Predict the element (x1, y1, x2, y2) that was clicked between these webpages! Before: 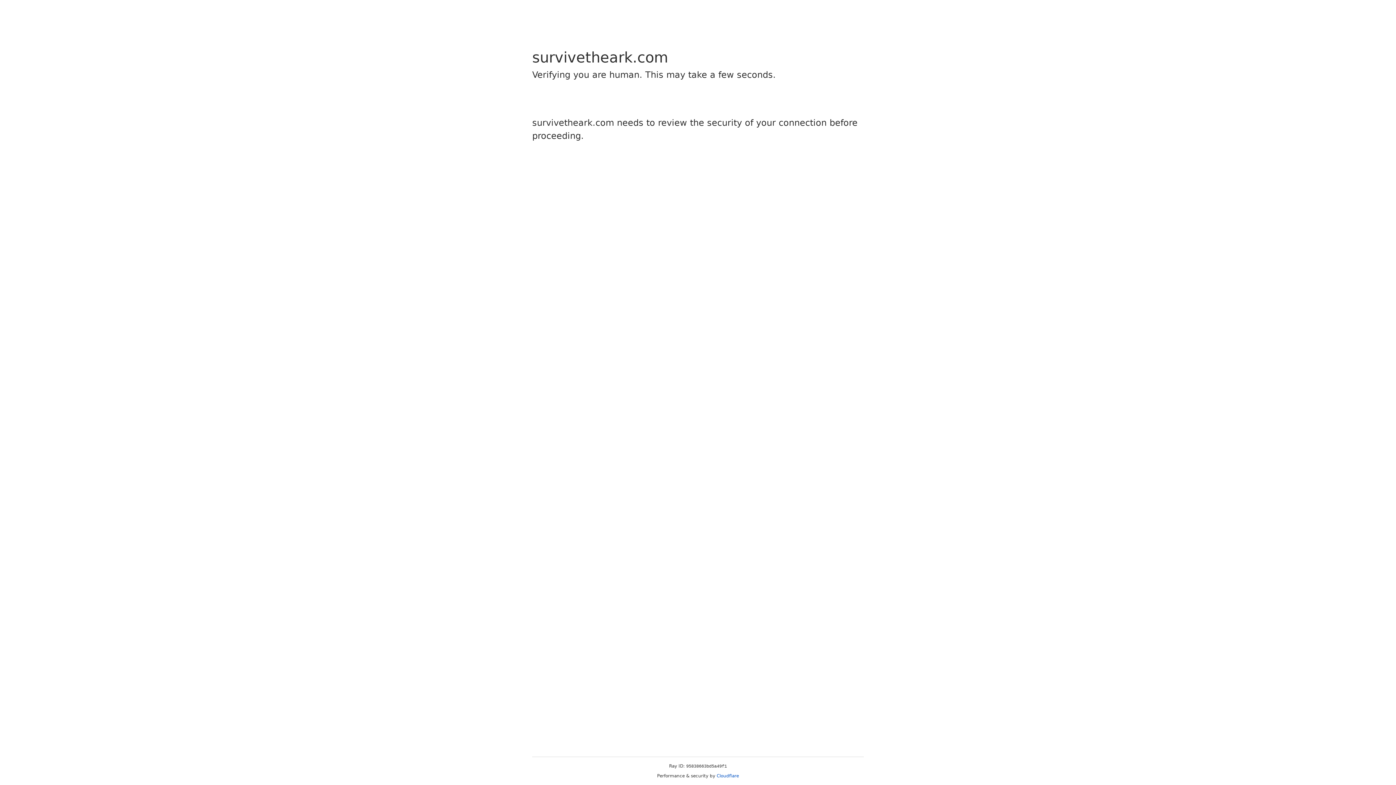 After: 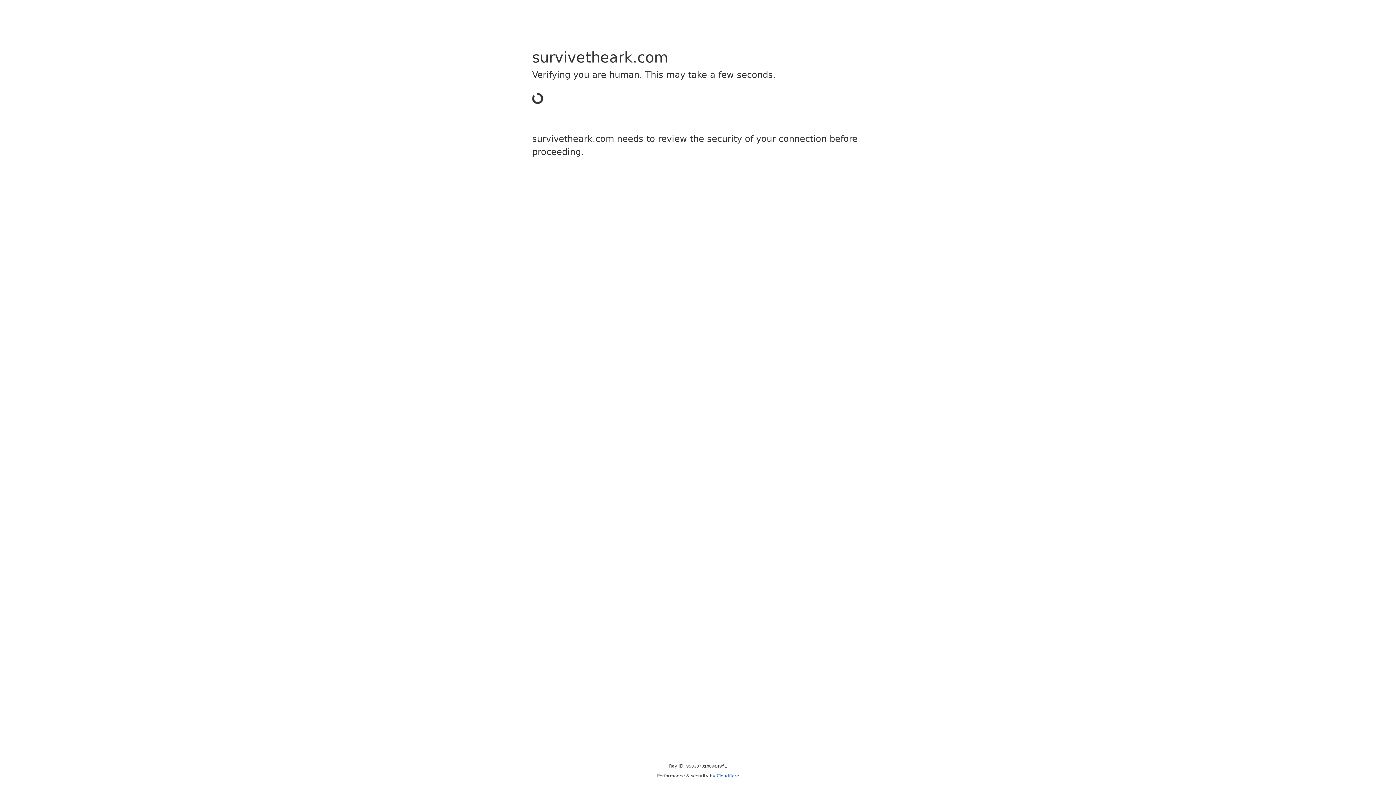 Action: bbox: (716, 773, 739, 778) label: Cloudflare